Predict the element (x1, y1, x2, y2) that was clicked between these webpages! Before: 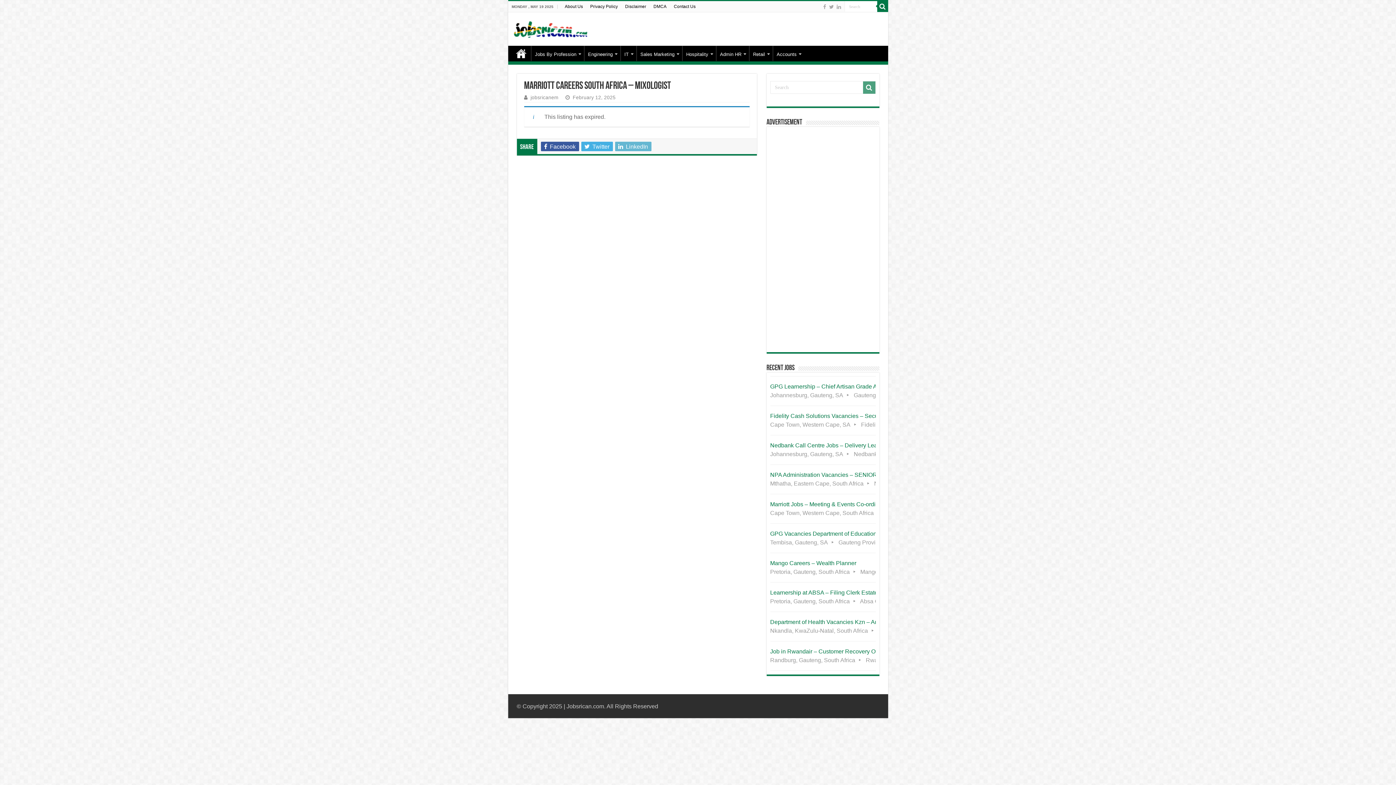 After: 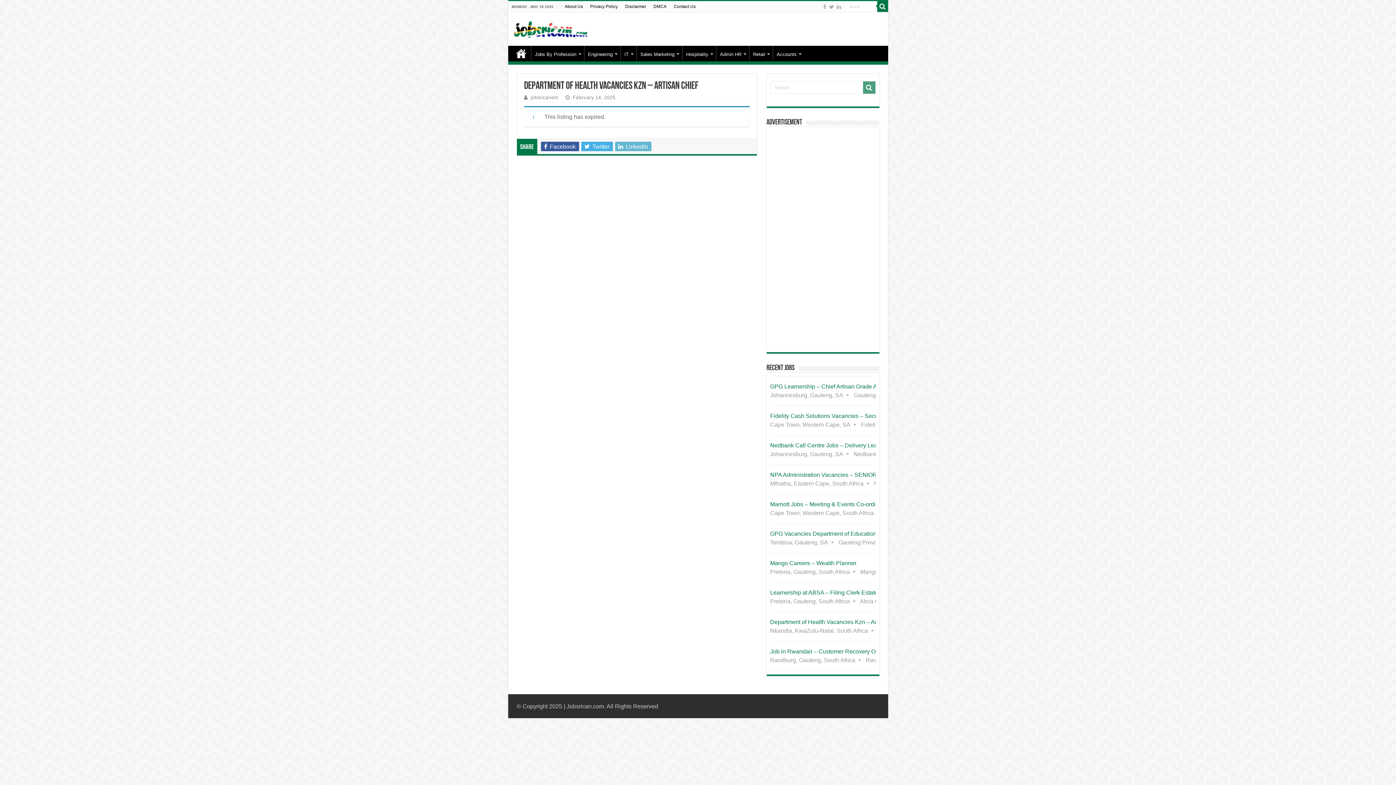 Action: label: Department of Health Vacancies Kzn – Artisan Chief
Nkandla, KwaZulu-Natal, South Africa KwaZulu-Natal Department of Health Full Time bbox: (770, 612, 875, 641)